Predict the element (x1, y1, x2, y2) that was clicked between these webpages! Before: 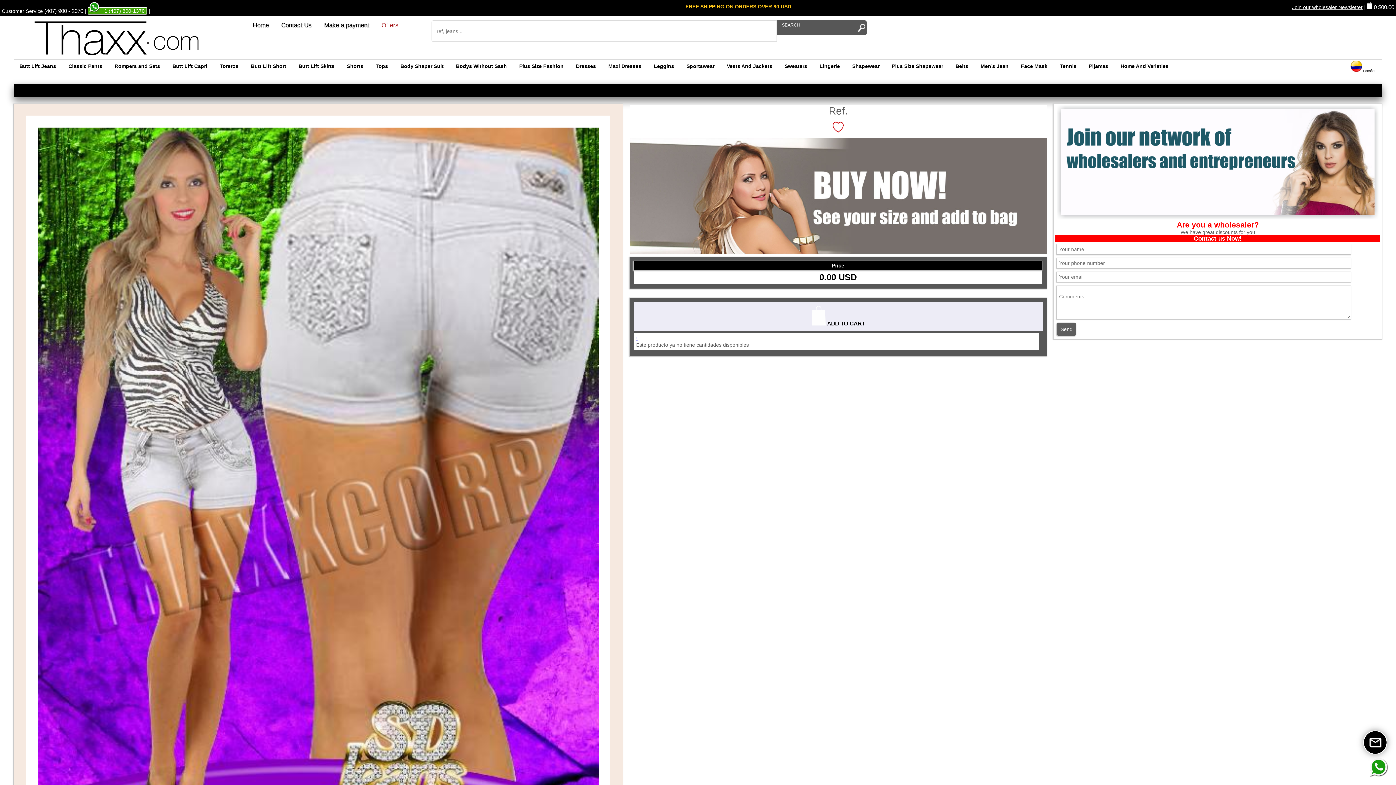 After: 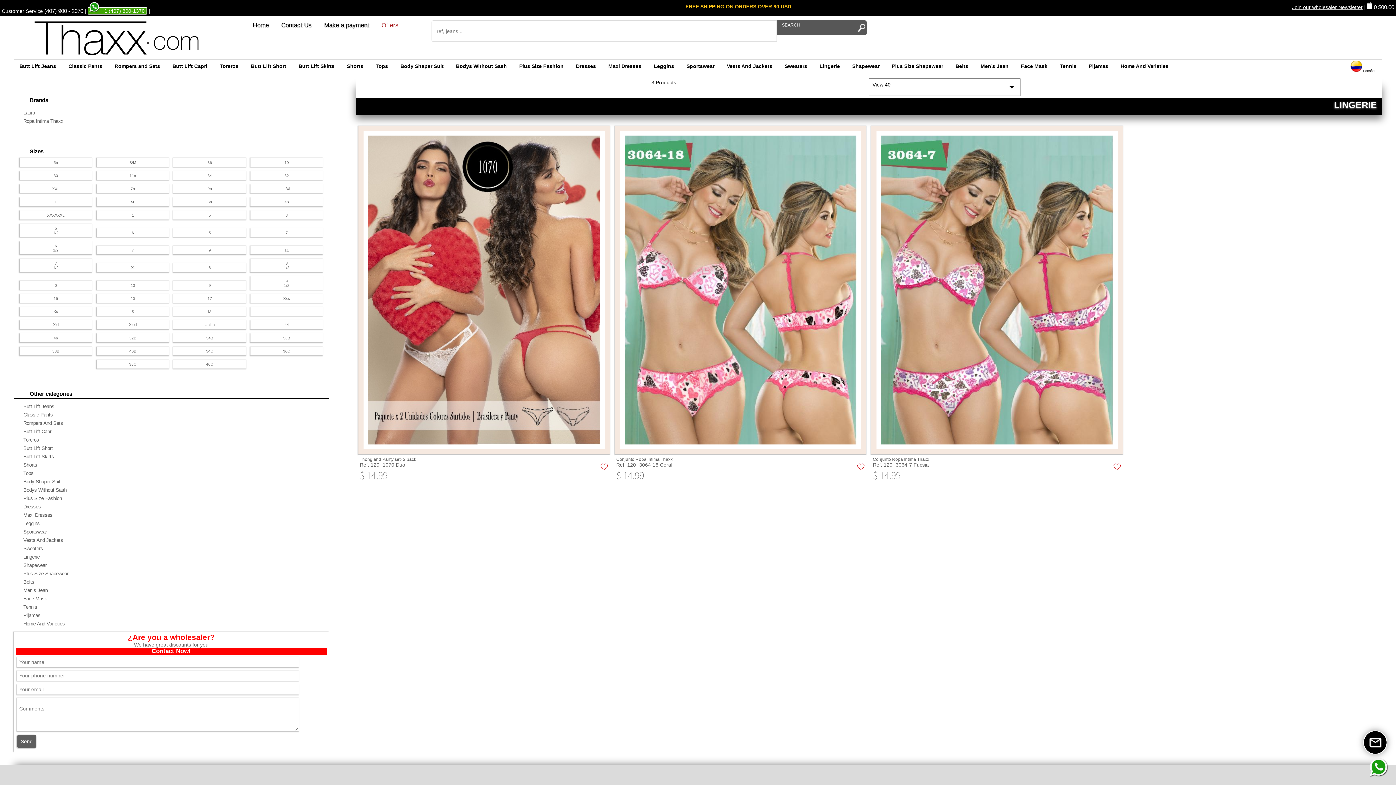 Action: bbox: (814, 62, 845, 70) label: Lingerie